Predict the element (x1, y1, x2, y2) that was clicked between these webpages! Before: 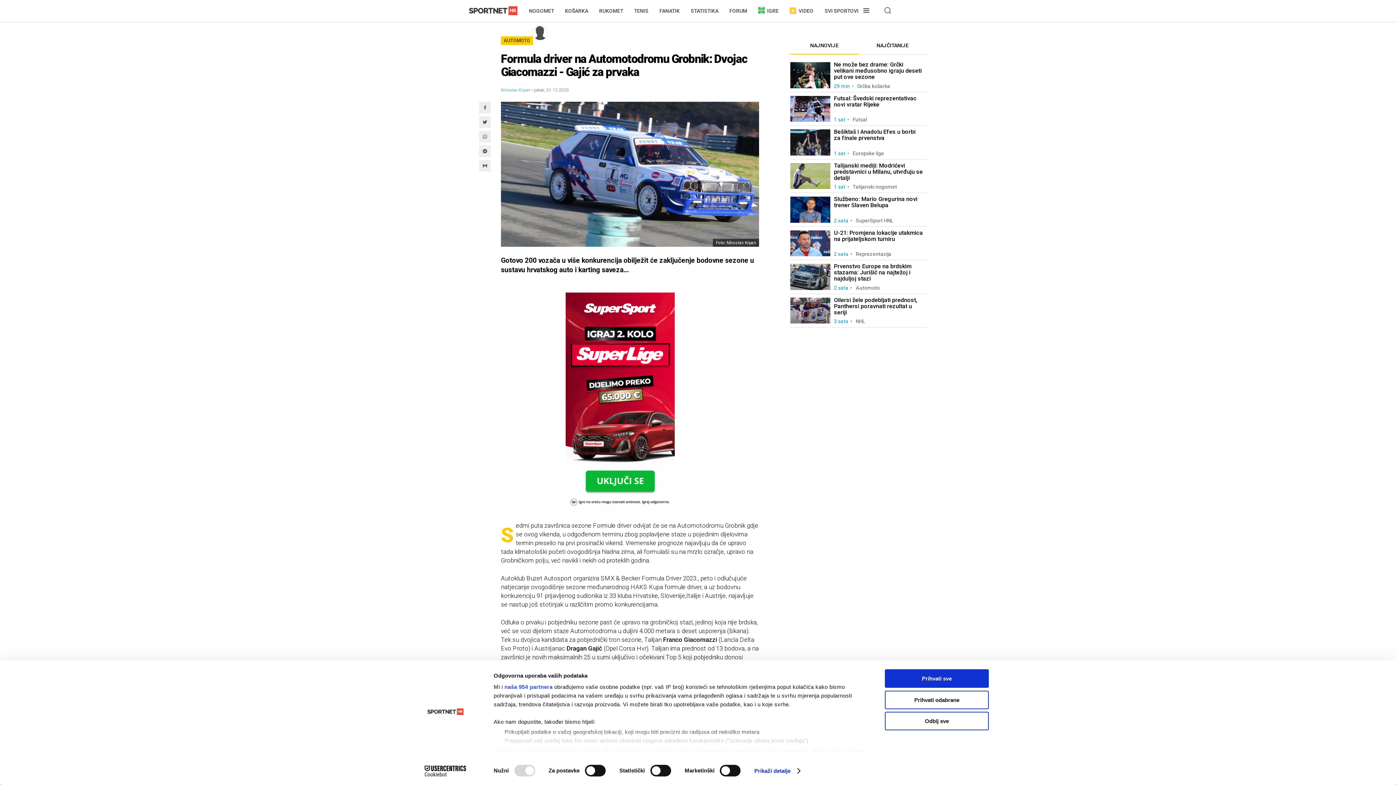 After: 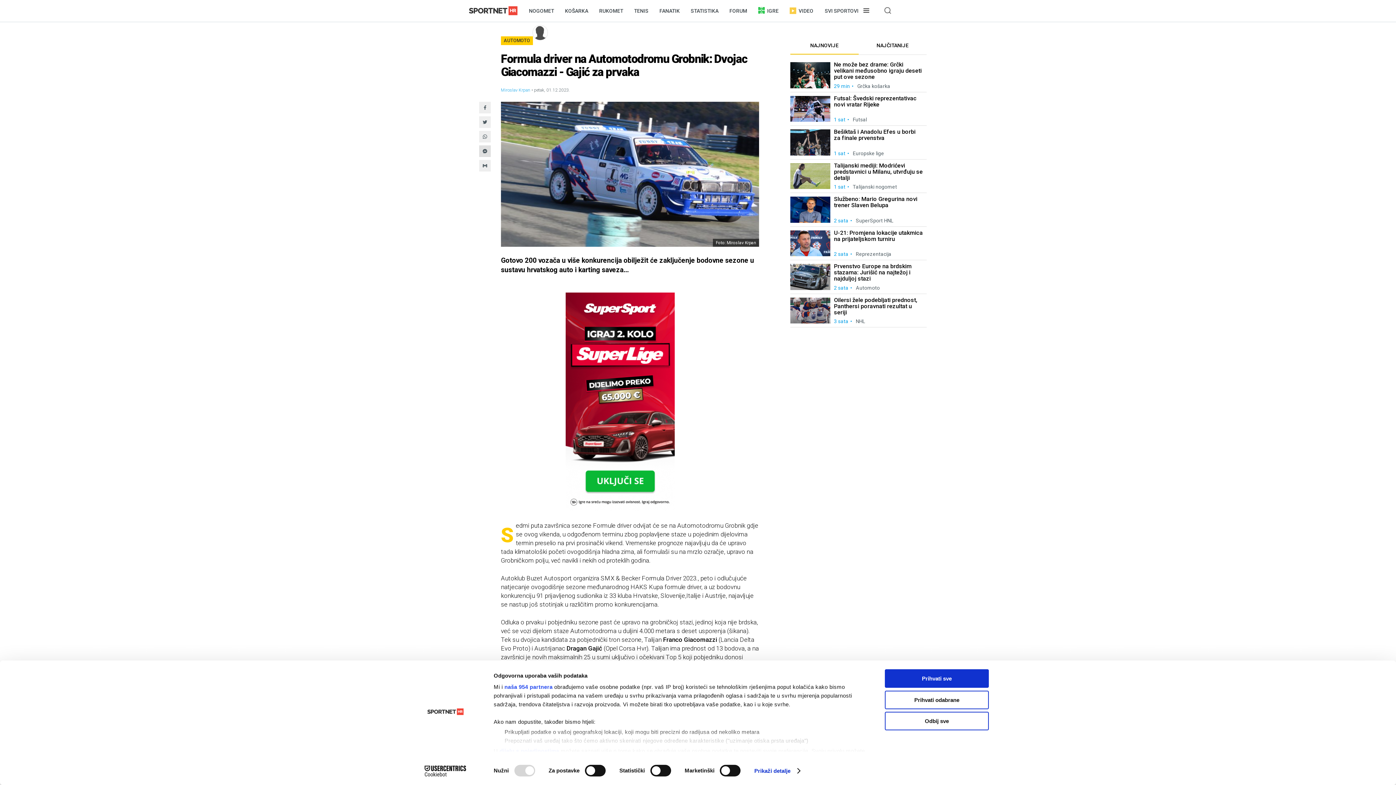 Action: bbox: (479, 145, 490, 157)